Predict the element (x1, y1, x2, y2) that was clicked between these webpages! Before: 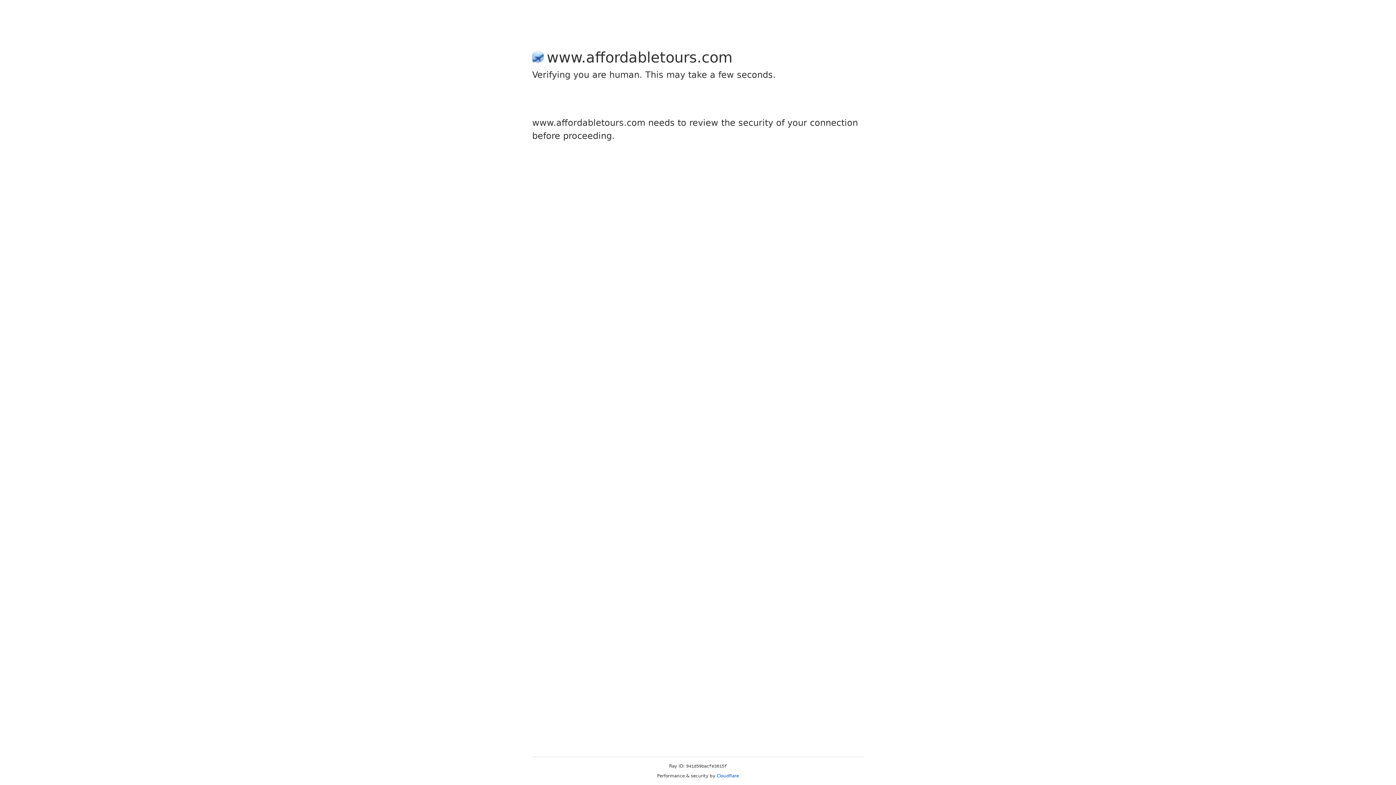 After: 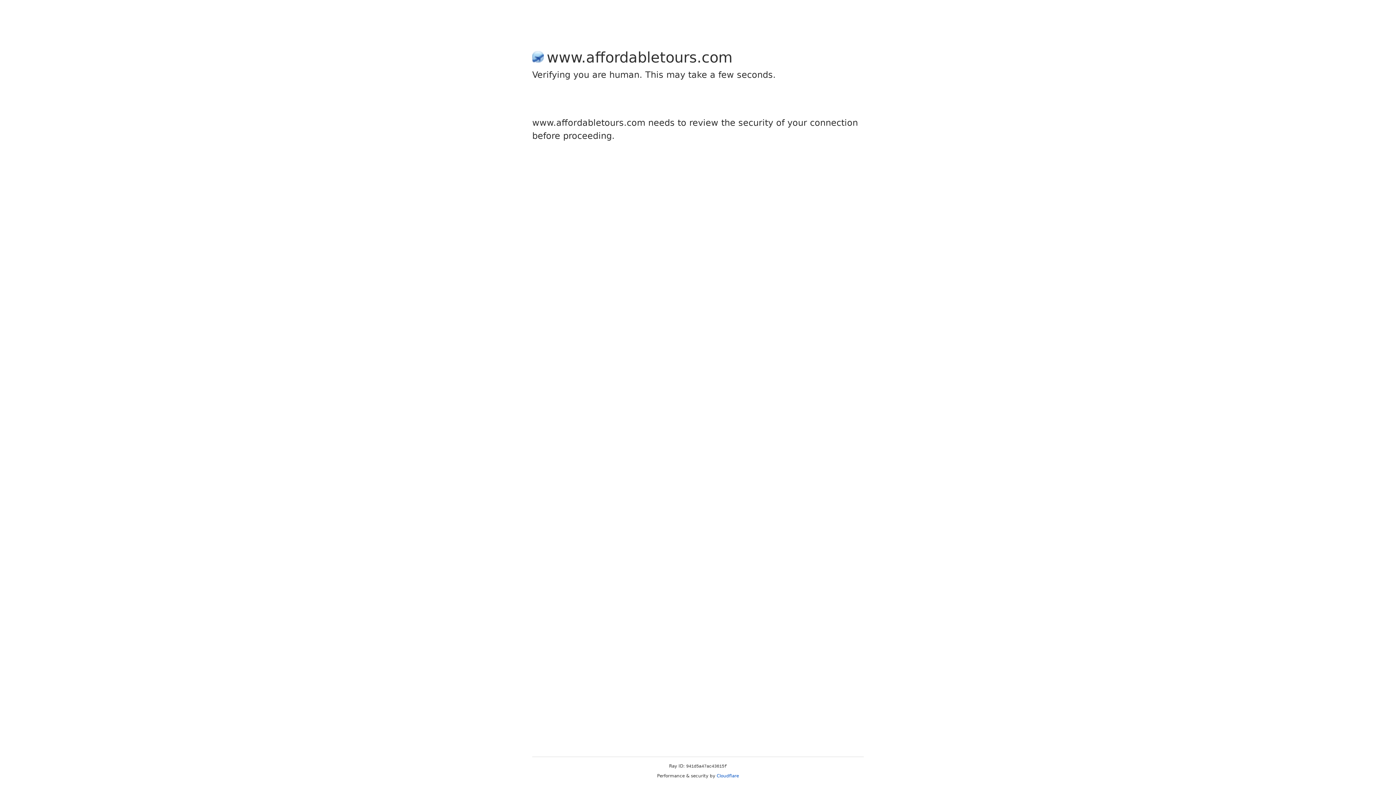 Action: label: Cloudflare bbox: (716, 773, 739, 778)